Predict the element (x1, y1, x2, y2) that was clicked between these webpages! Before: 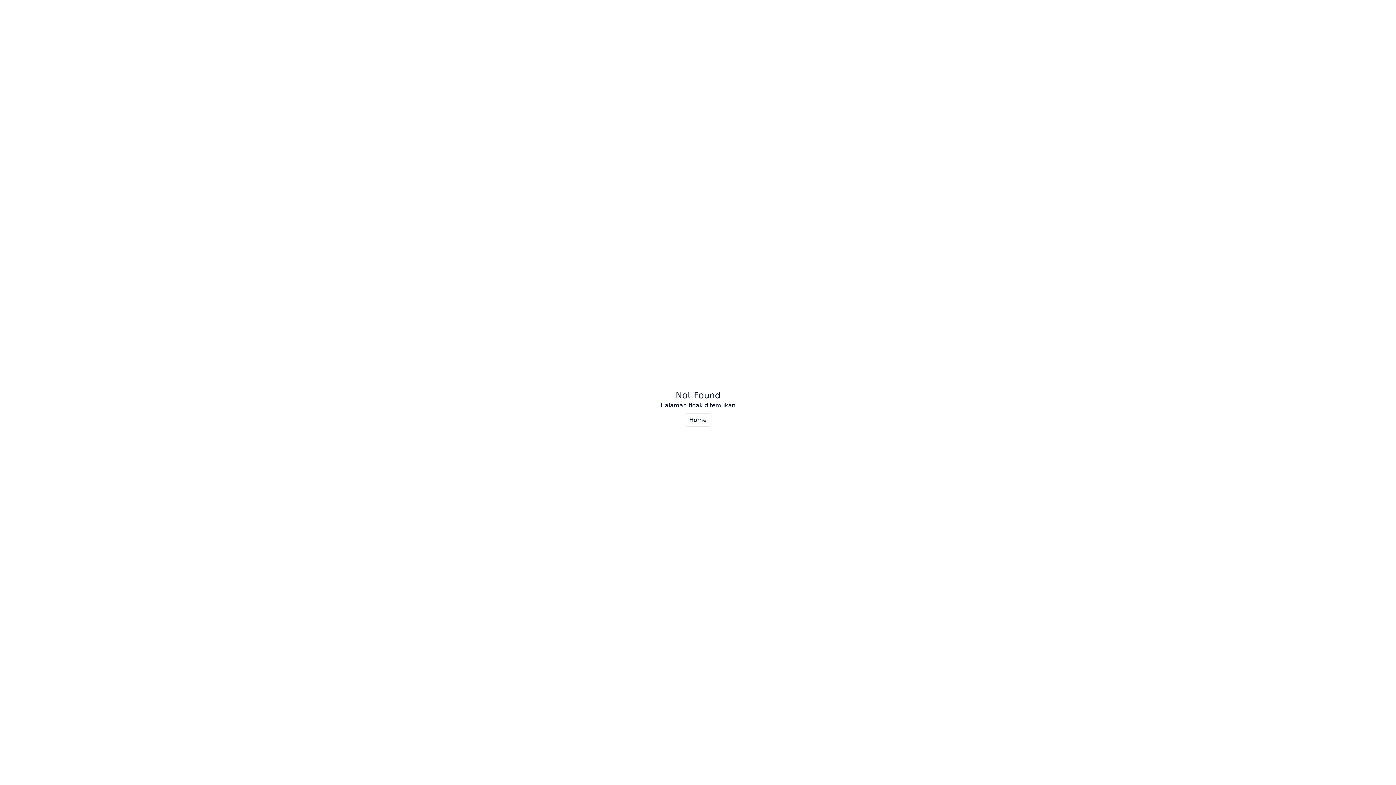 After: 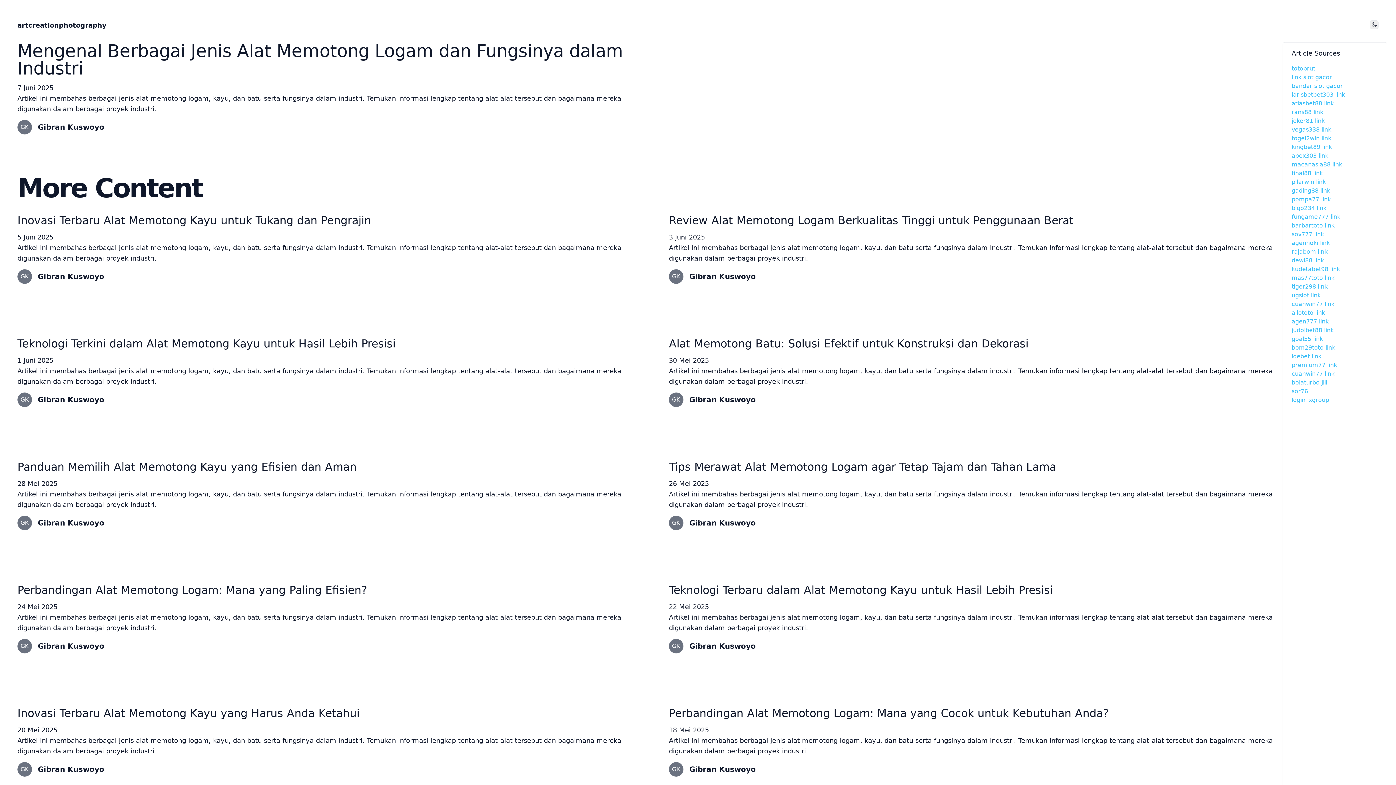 Action: bbox: (684, 413, 711, 426) label: Home